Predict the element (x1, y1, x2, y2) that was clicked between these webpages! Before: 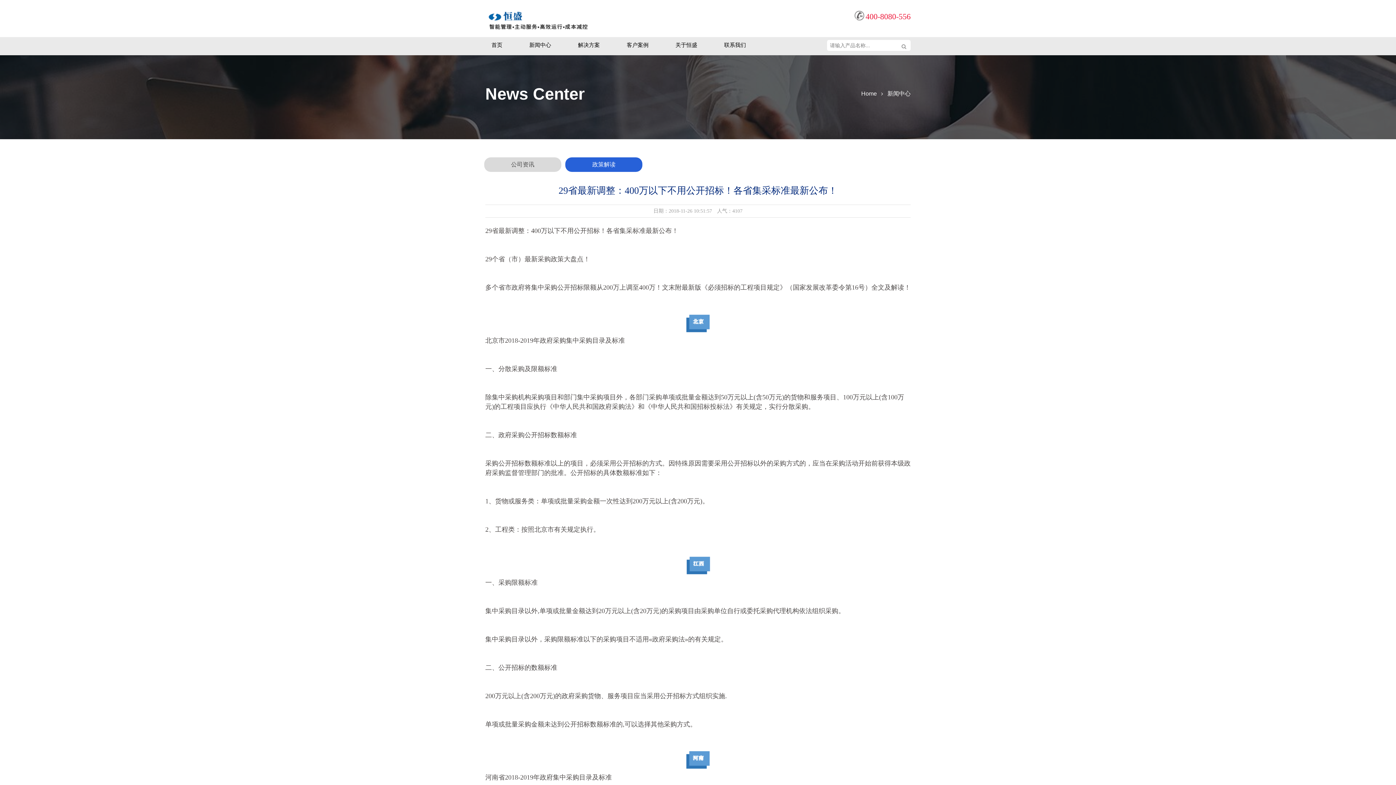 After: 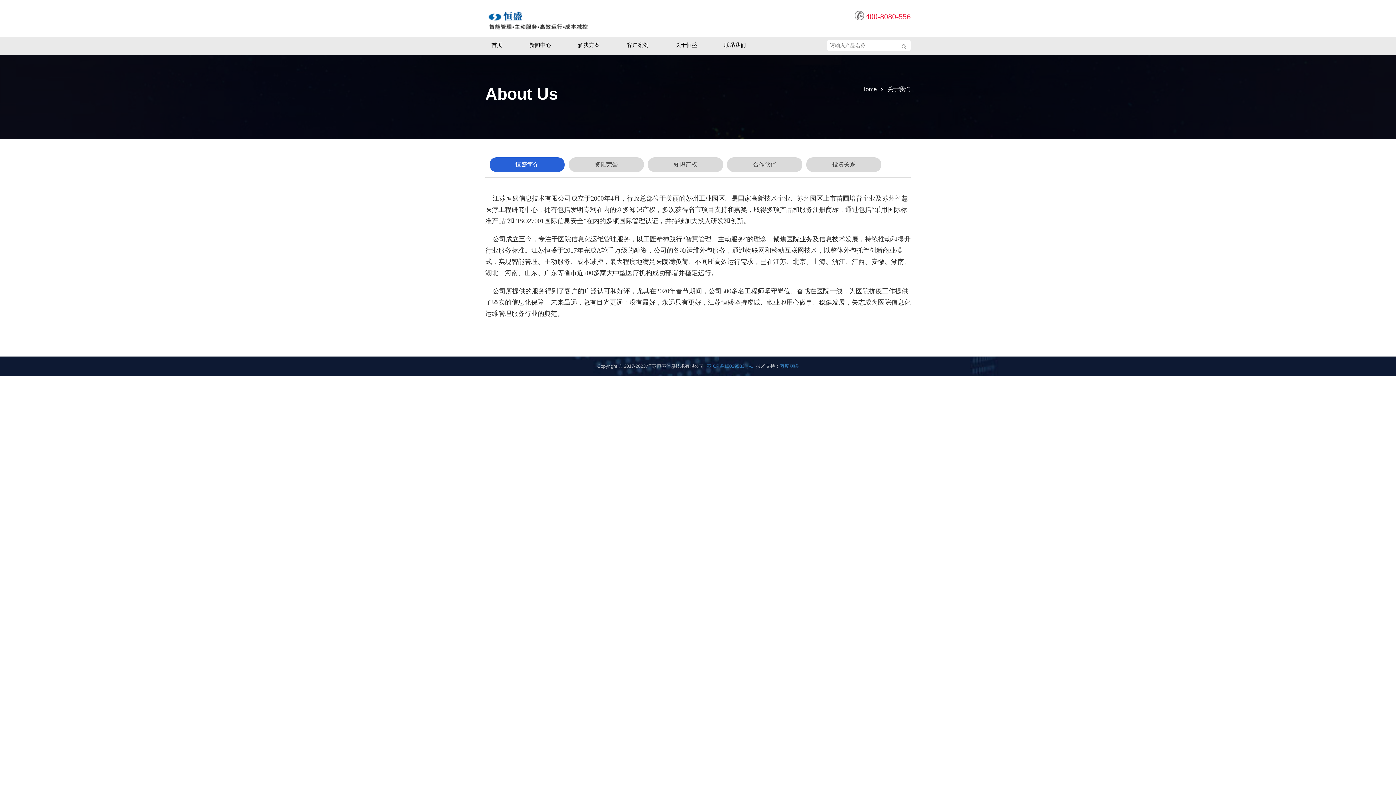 Action: bbox: (669, 37, 703, 53) label: 关于恒盛